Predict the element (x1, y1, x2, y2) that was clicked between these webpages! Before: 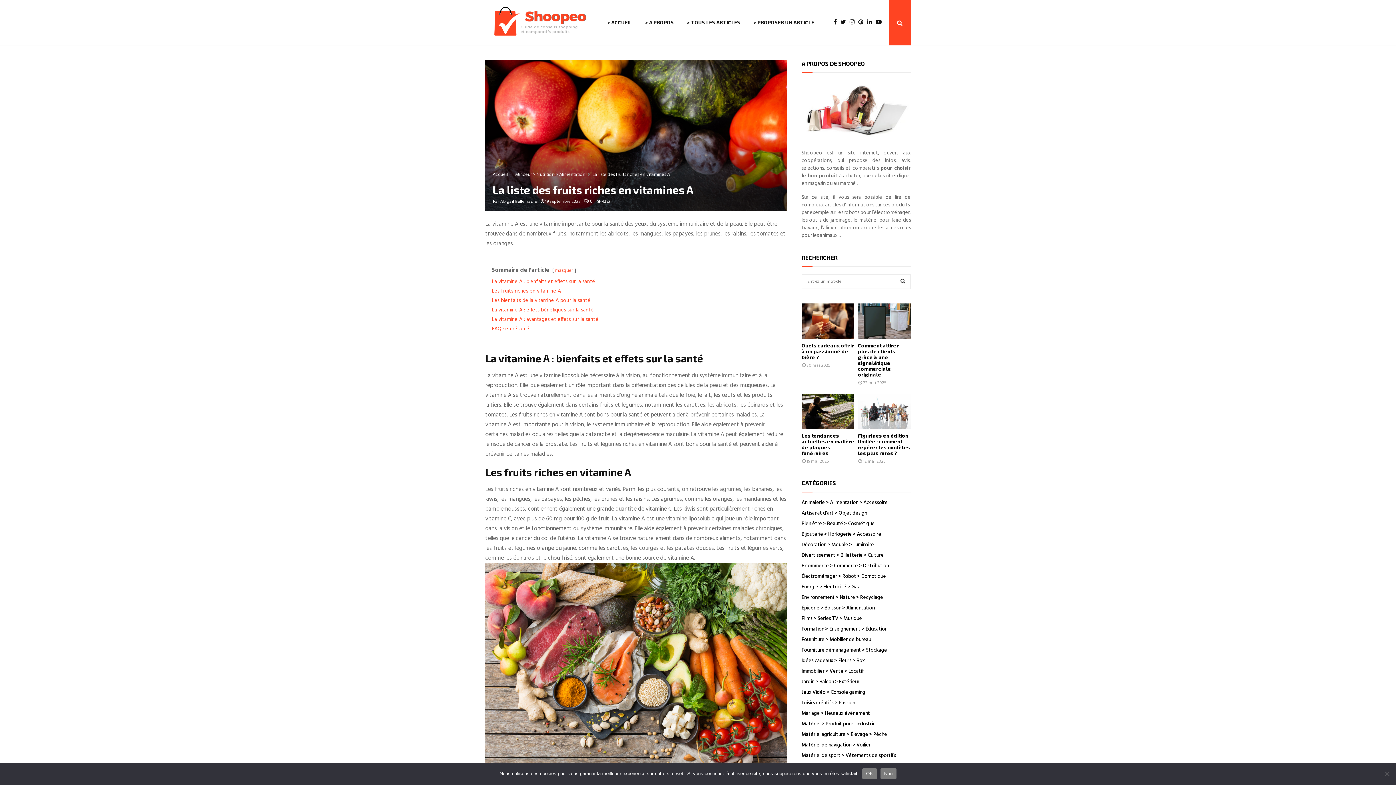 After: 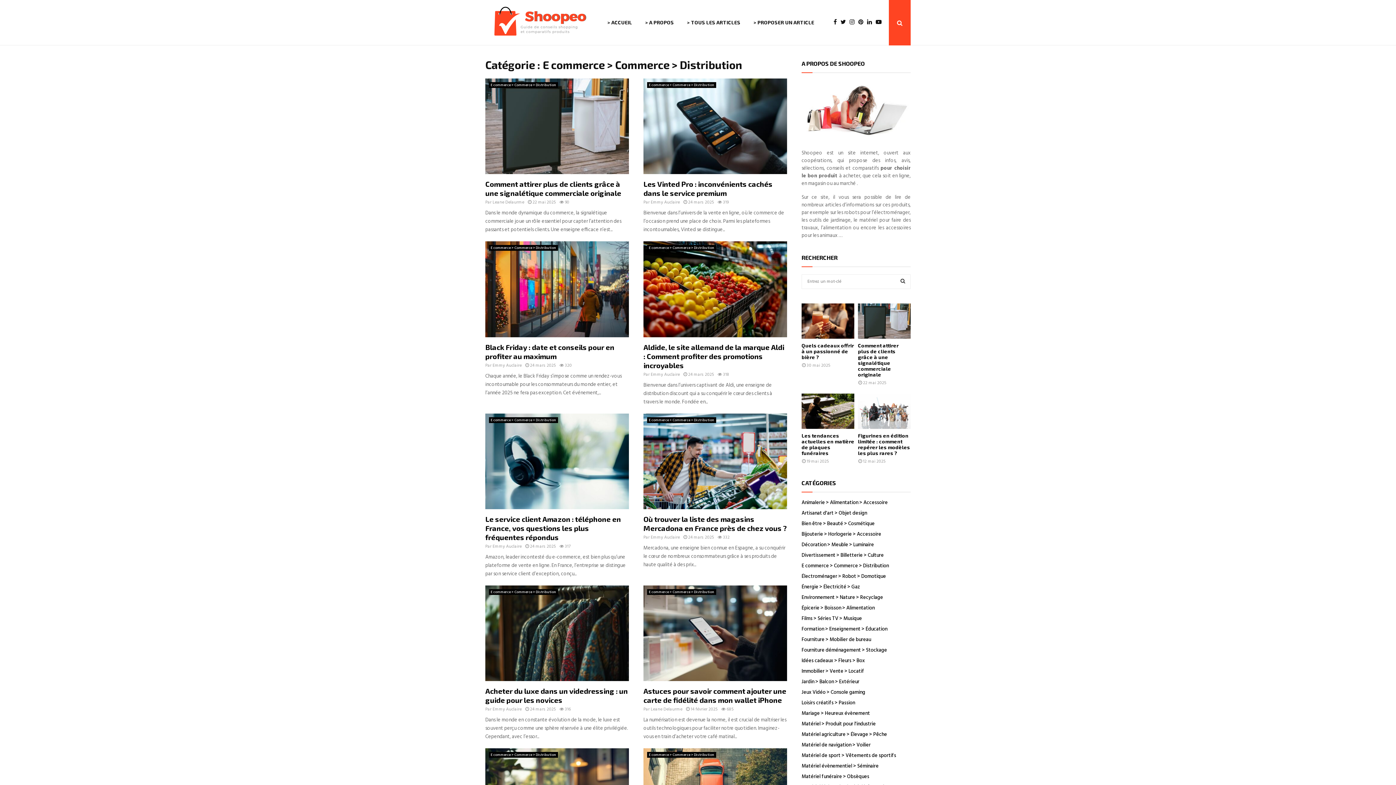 Action: bbox: (801, 562, 889, 570) label: E commerce > Commerce > Distribution